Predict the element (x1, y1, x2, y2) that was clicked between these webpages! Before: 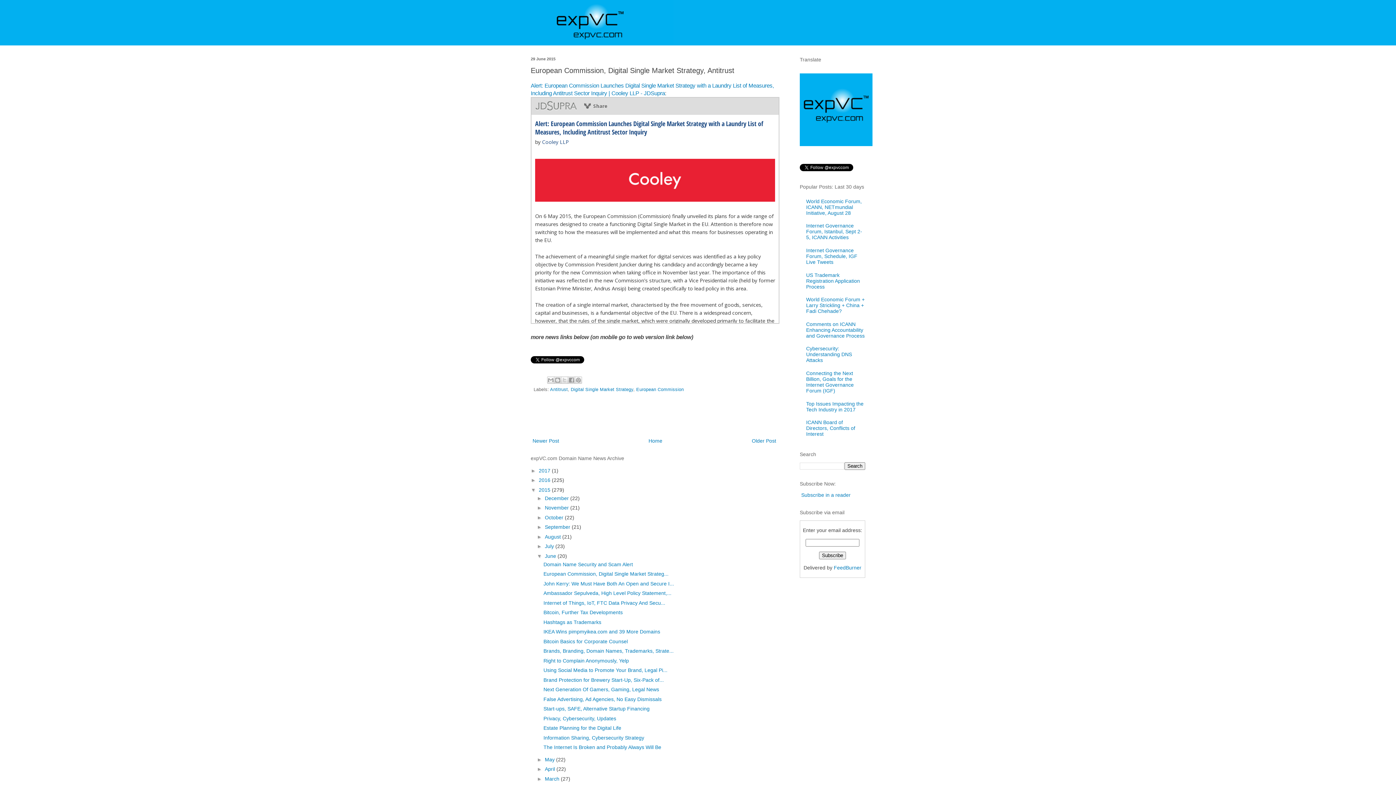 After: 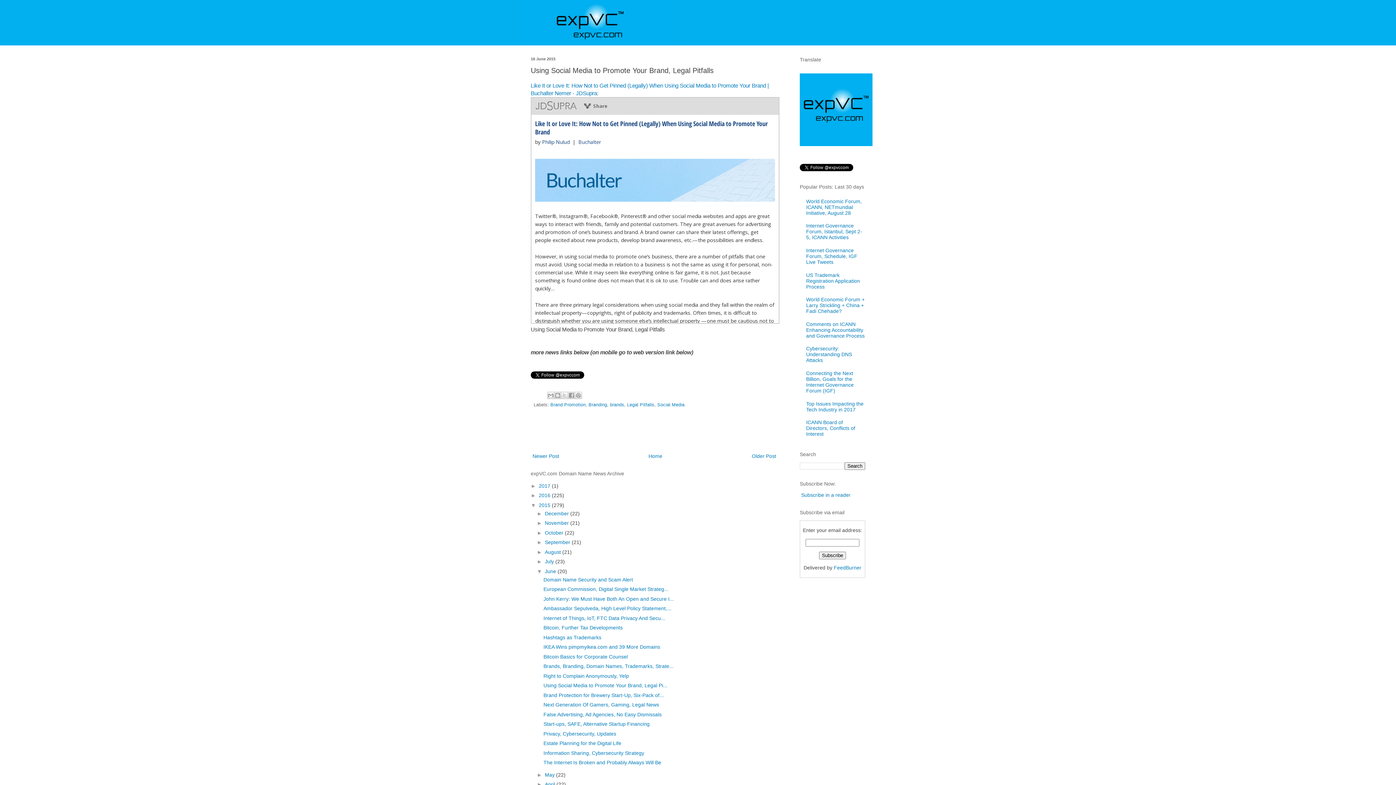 Action: bbox: (543, 667, 667, 673) label: Using Social Media to Promote Your Brand, Legal Pi...